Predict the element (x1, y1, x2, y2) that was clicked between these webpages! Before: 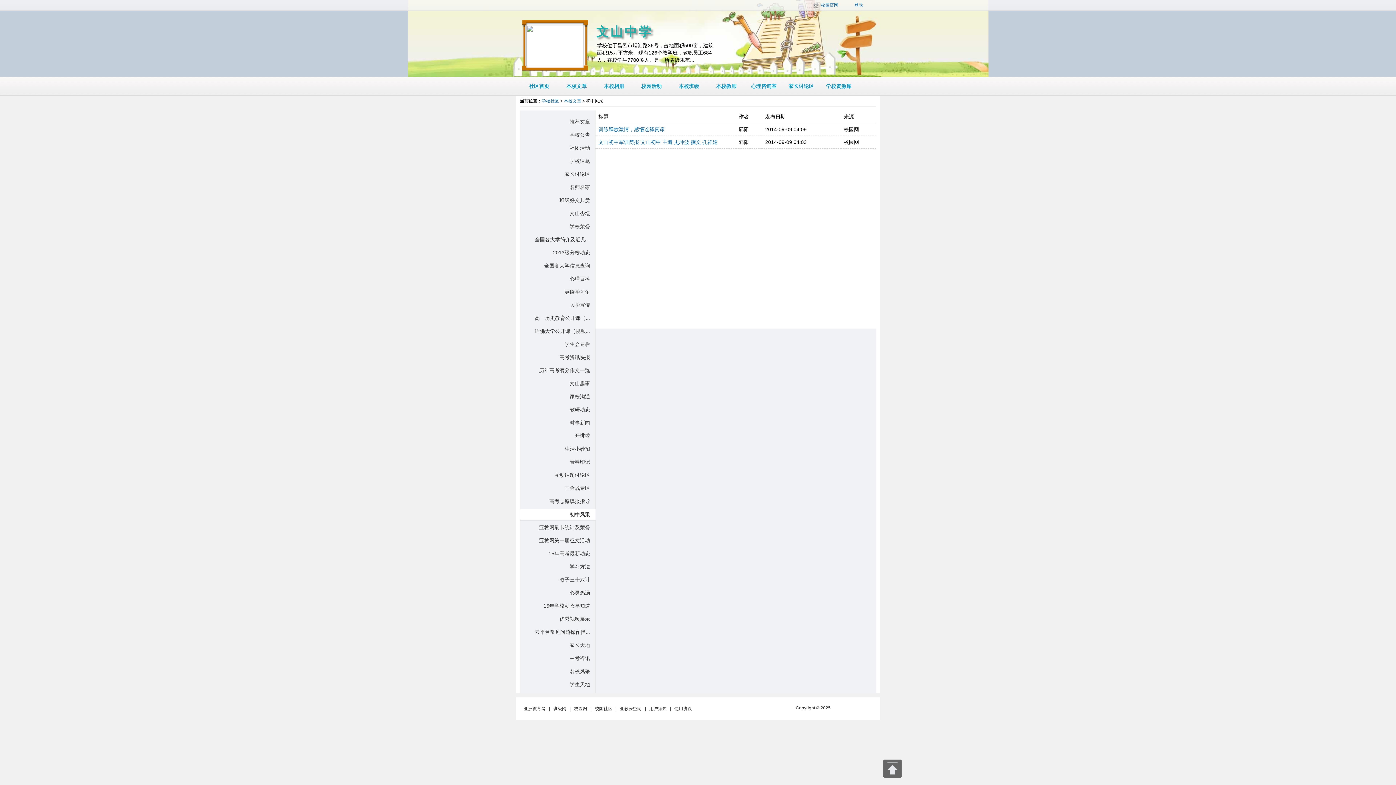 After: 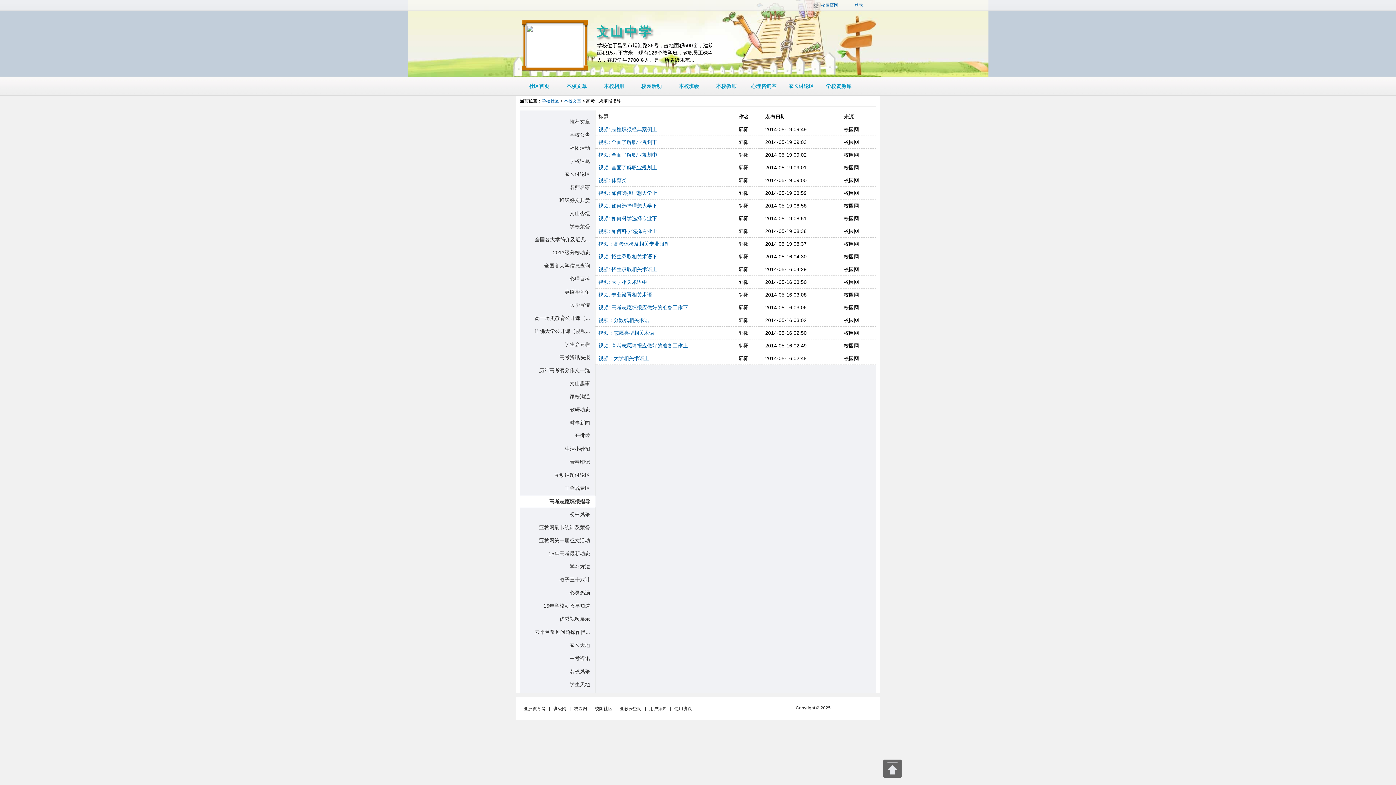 Action: label: 高考志愿填报指导 bbox: (520, 496, 595, 506)